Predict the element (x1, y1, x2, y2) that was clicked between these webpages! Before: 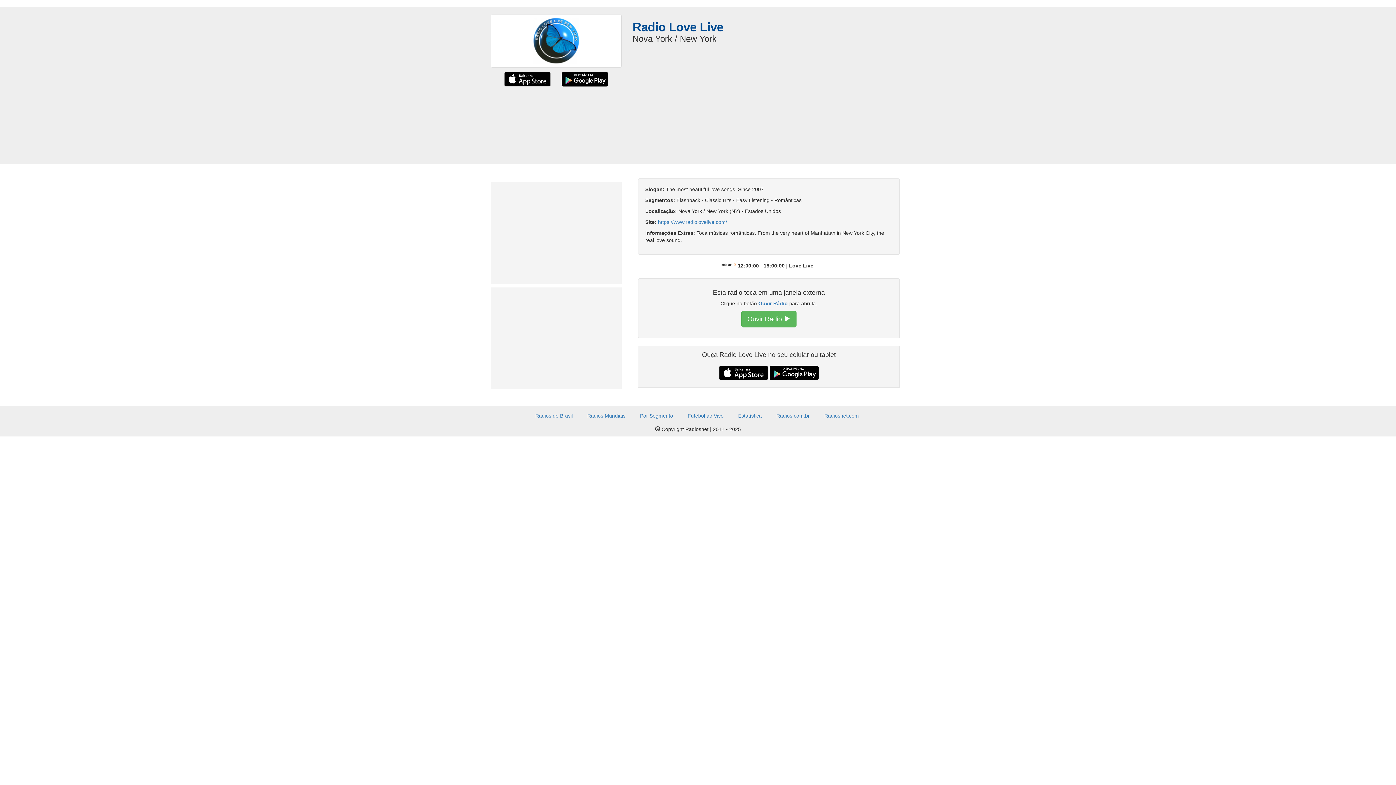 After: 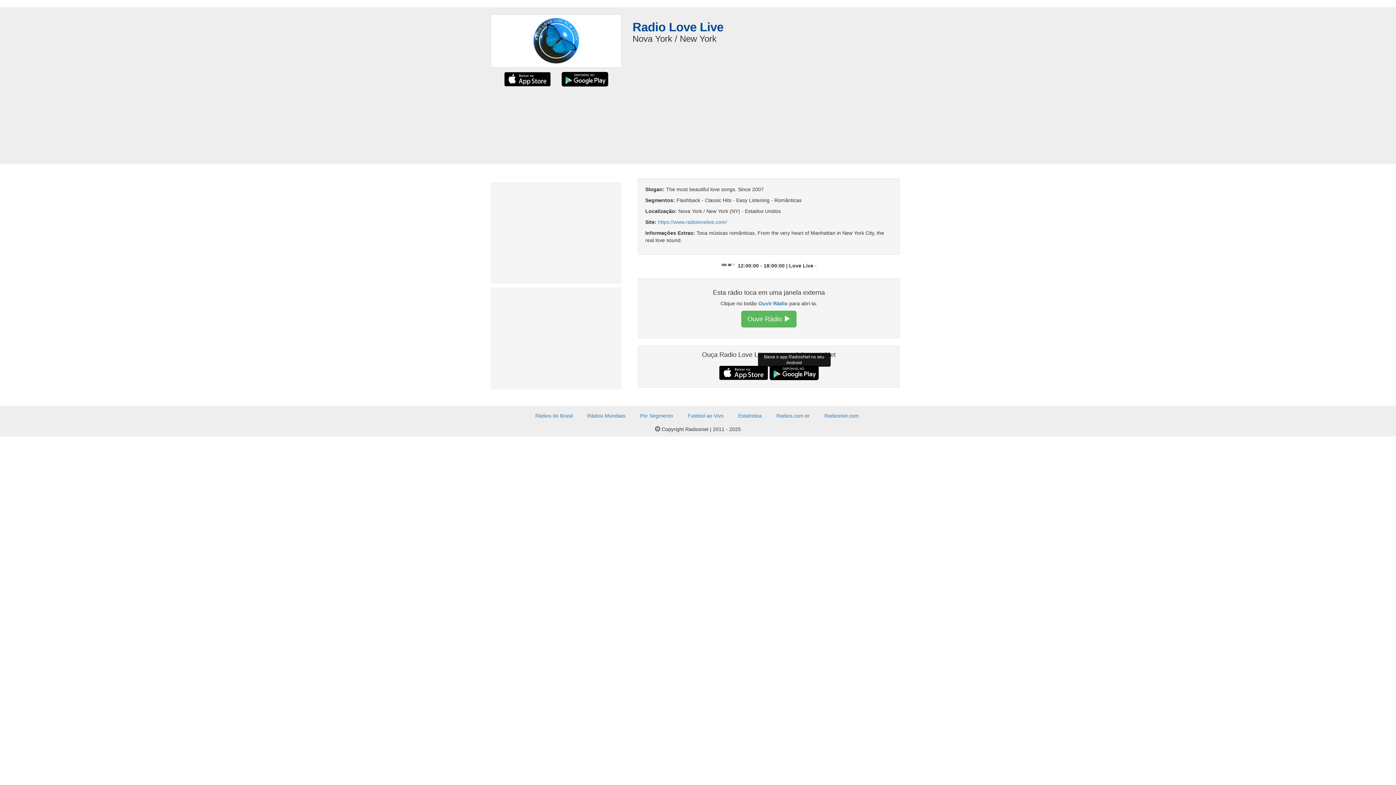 Action: bbox: (769, 369, 818, 375)